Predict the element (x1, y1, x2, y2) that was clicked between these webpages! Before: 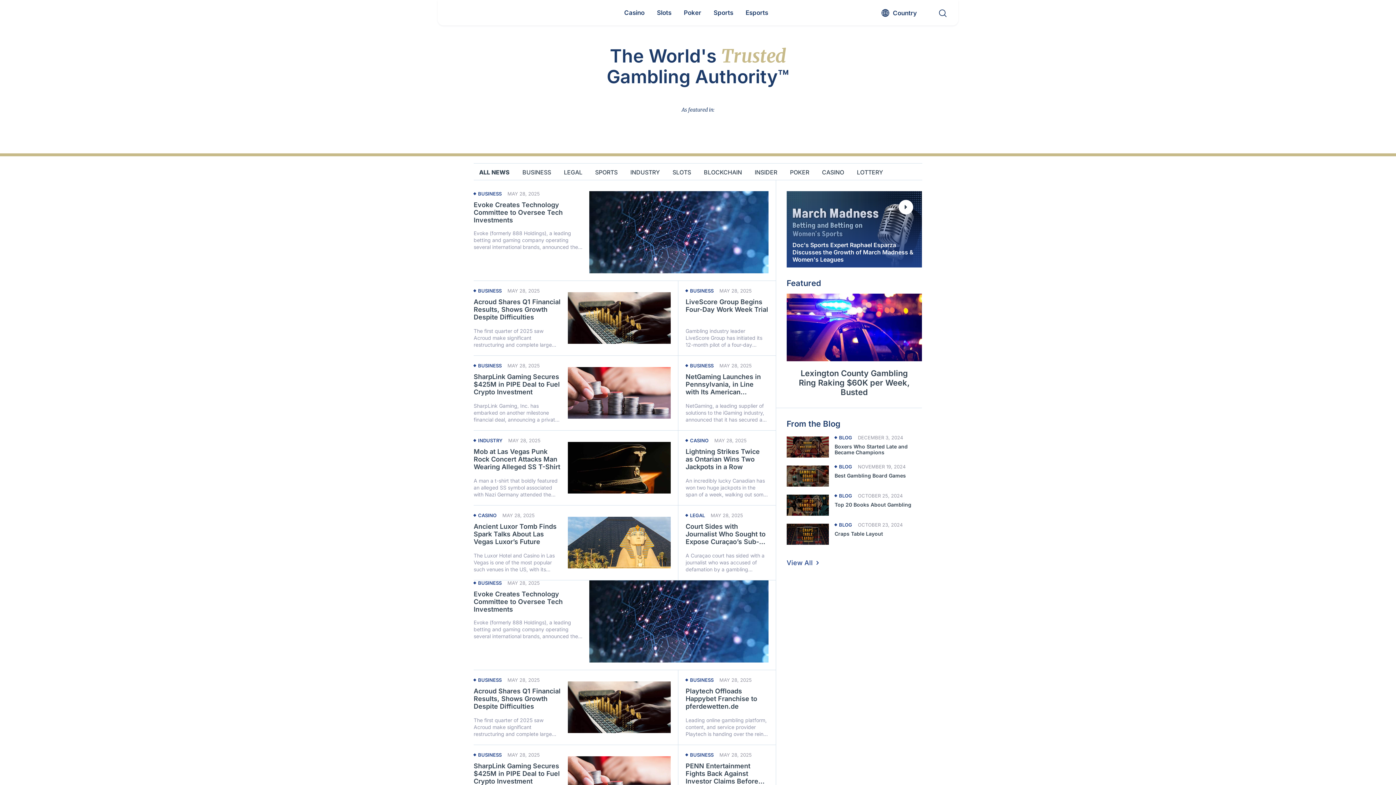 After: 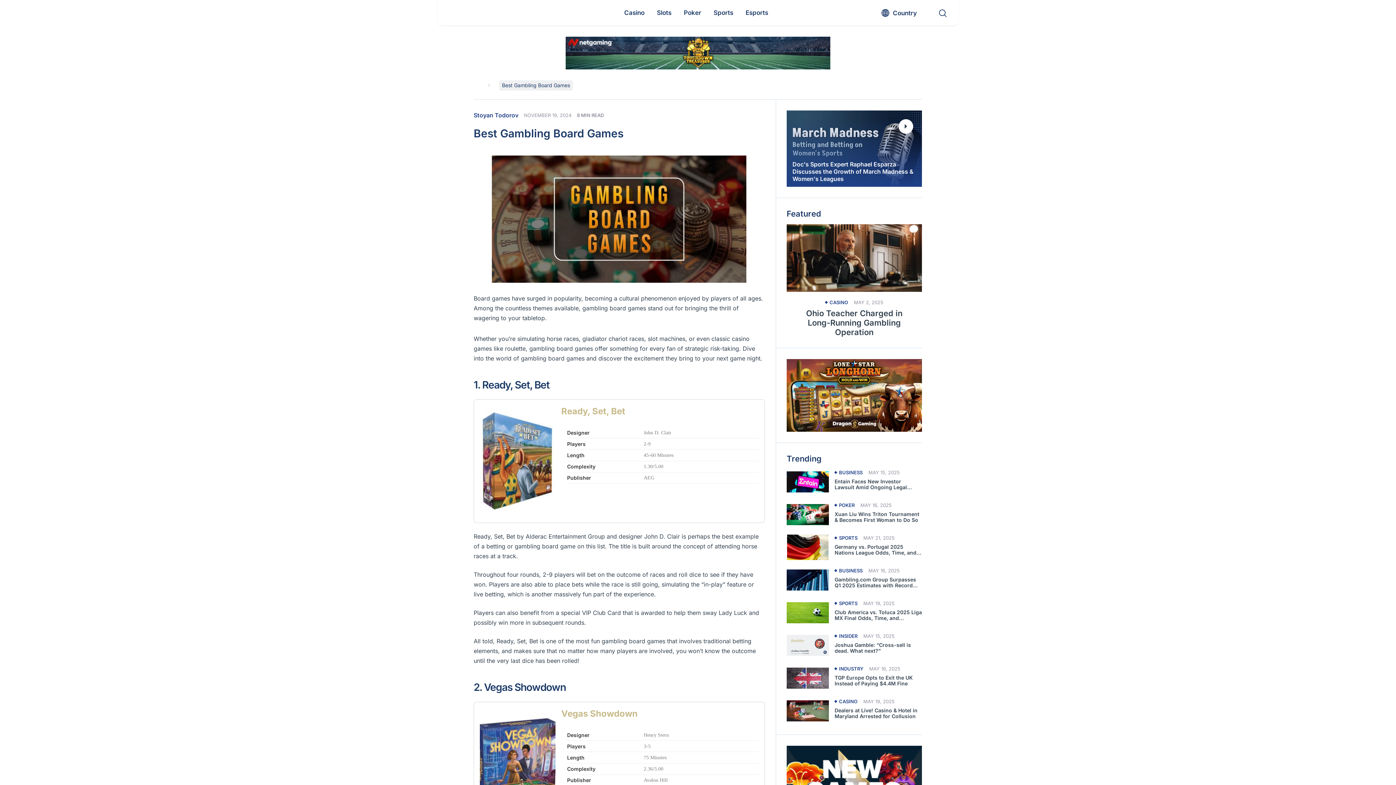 Action: label: Best Gambling Board Games bbox: (834, 473, 922, 478)